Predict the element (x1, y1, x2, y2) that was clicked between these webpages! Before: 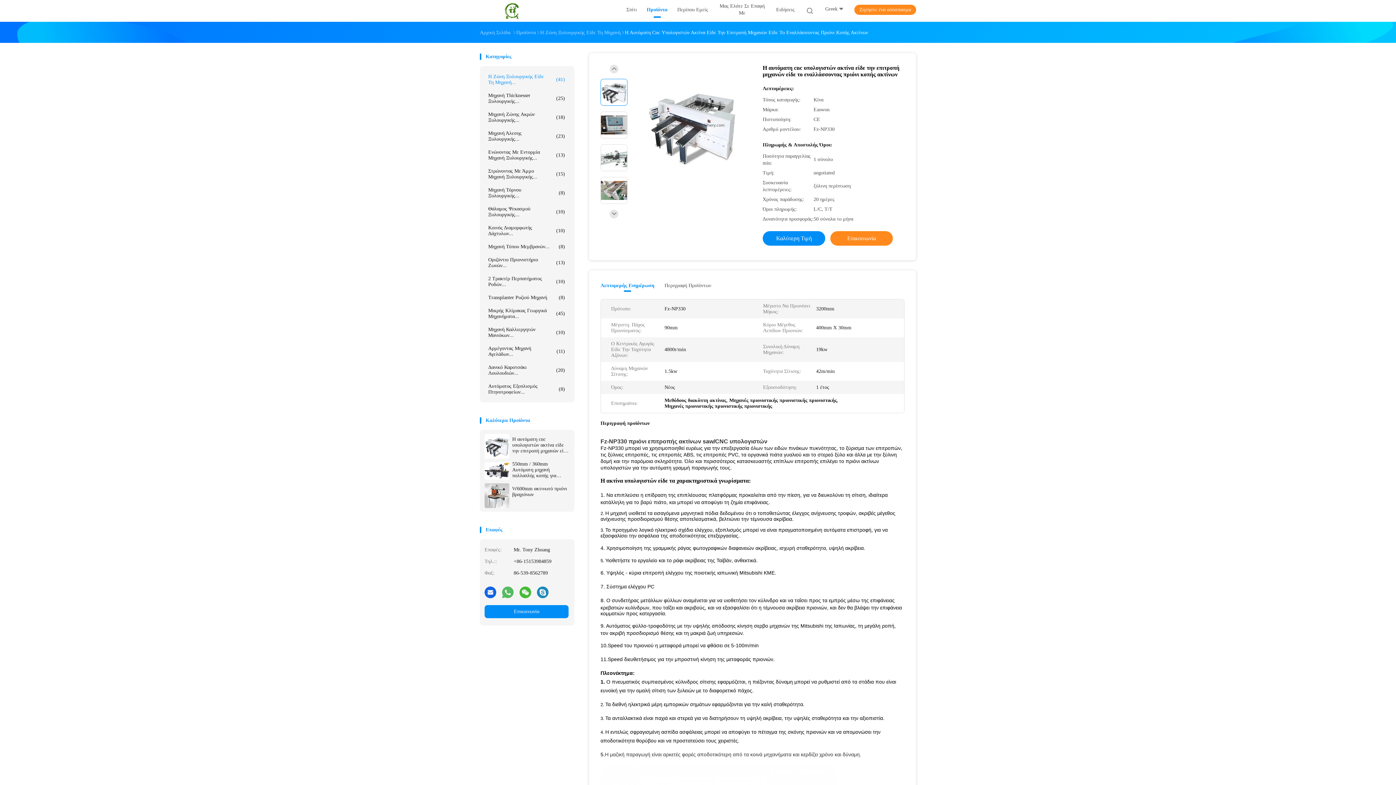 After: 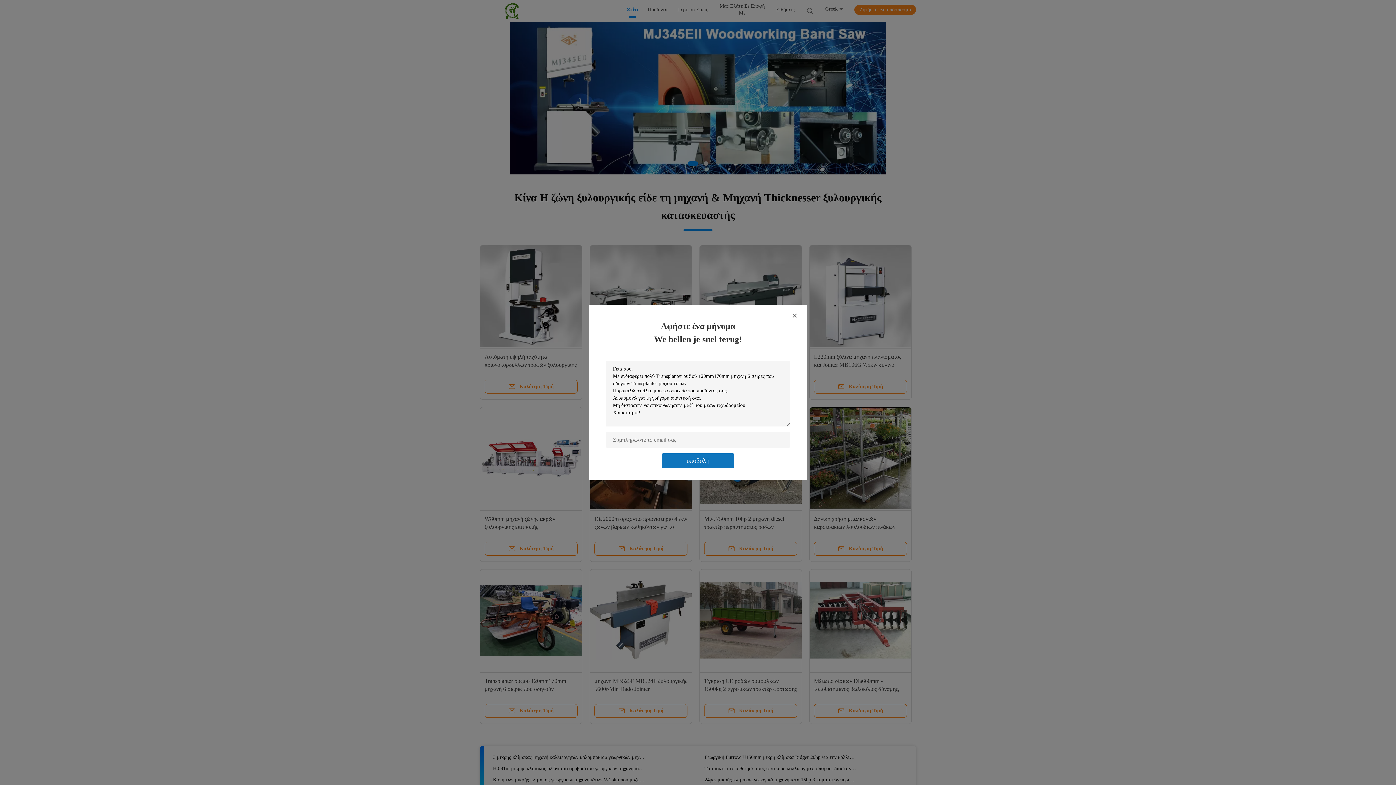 Action: label: Αρχική Σελίδα bbox: (480, 29, 510, 35)